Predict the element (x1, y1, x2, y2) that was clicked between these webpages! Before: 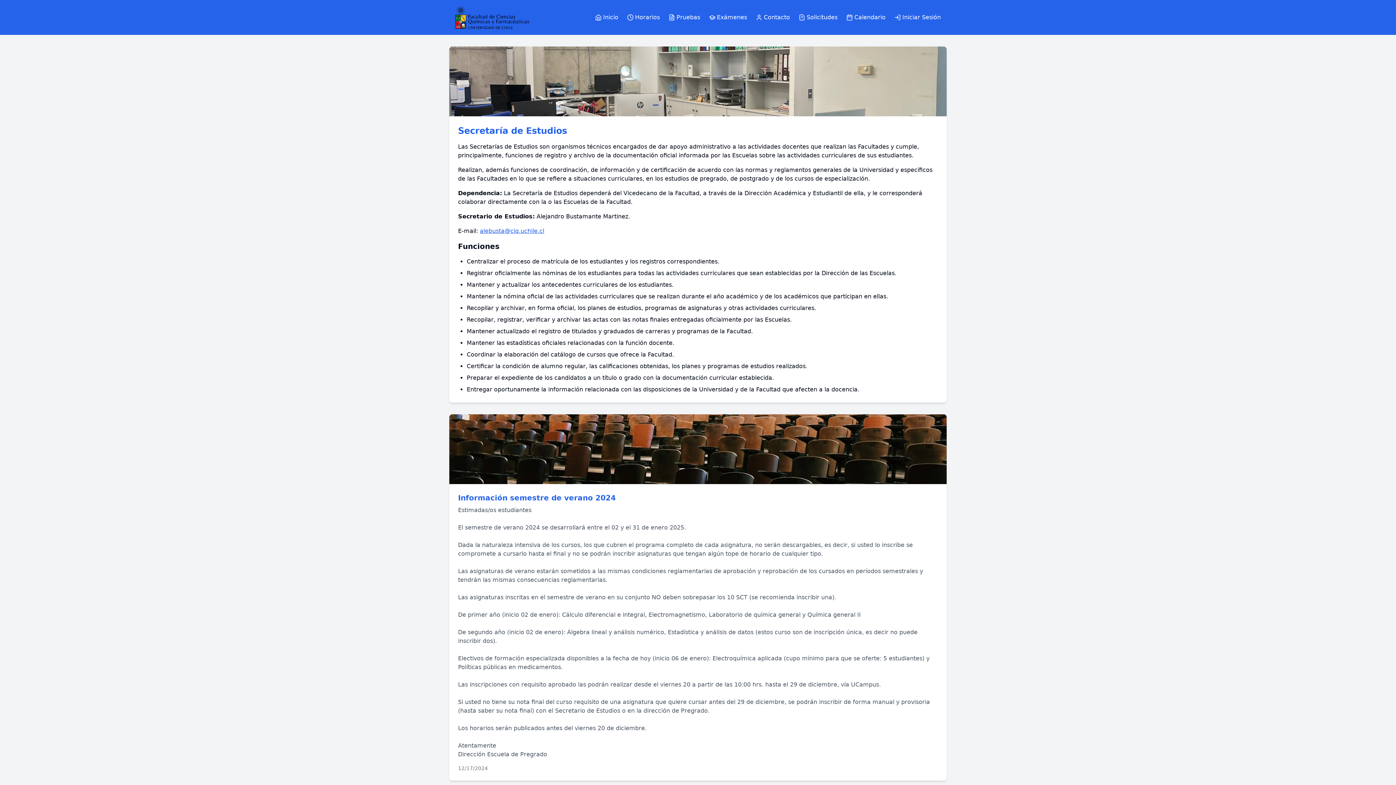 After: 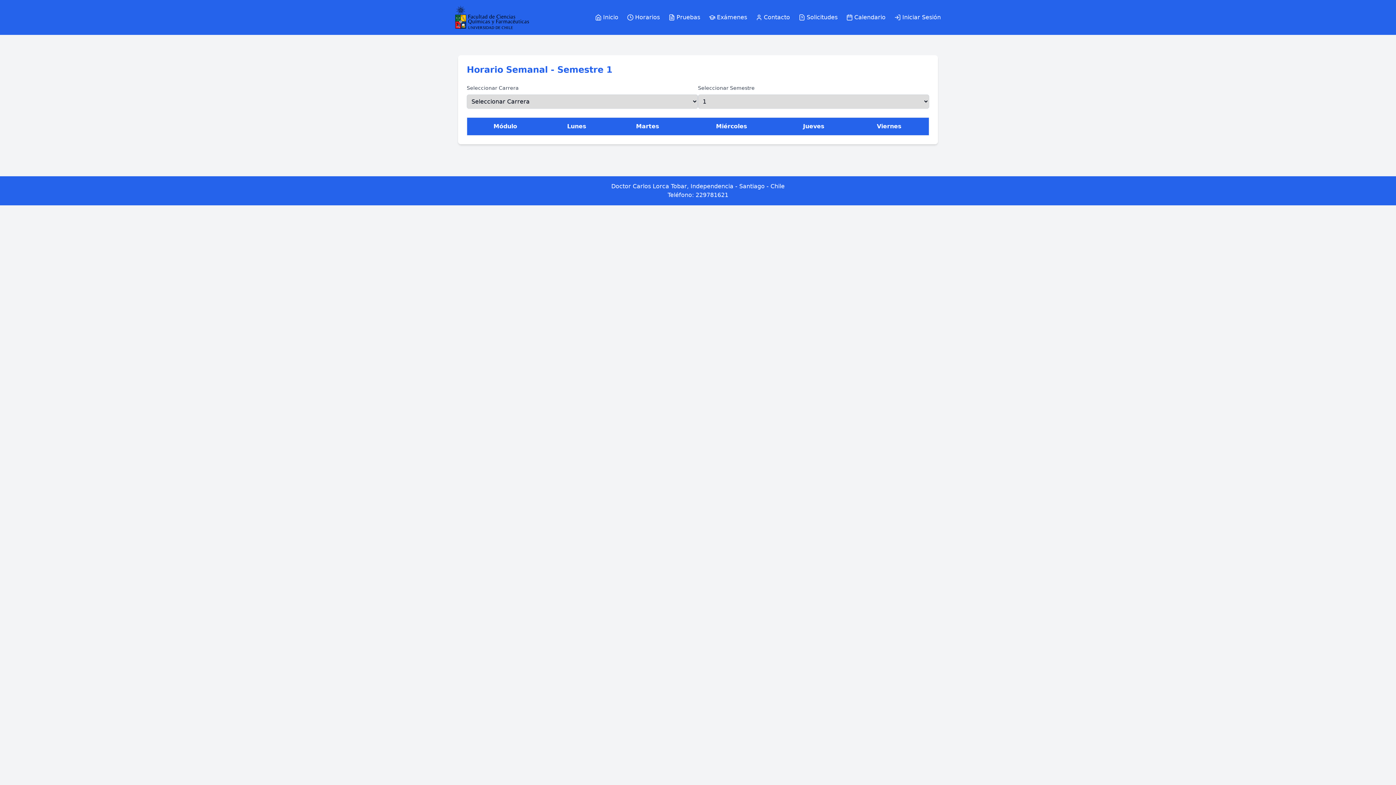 Action: bbox: (627, 13, 660, 21) label: Horarios